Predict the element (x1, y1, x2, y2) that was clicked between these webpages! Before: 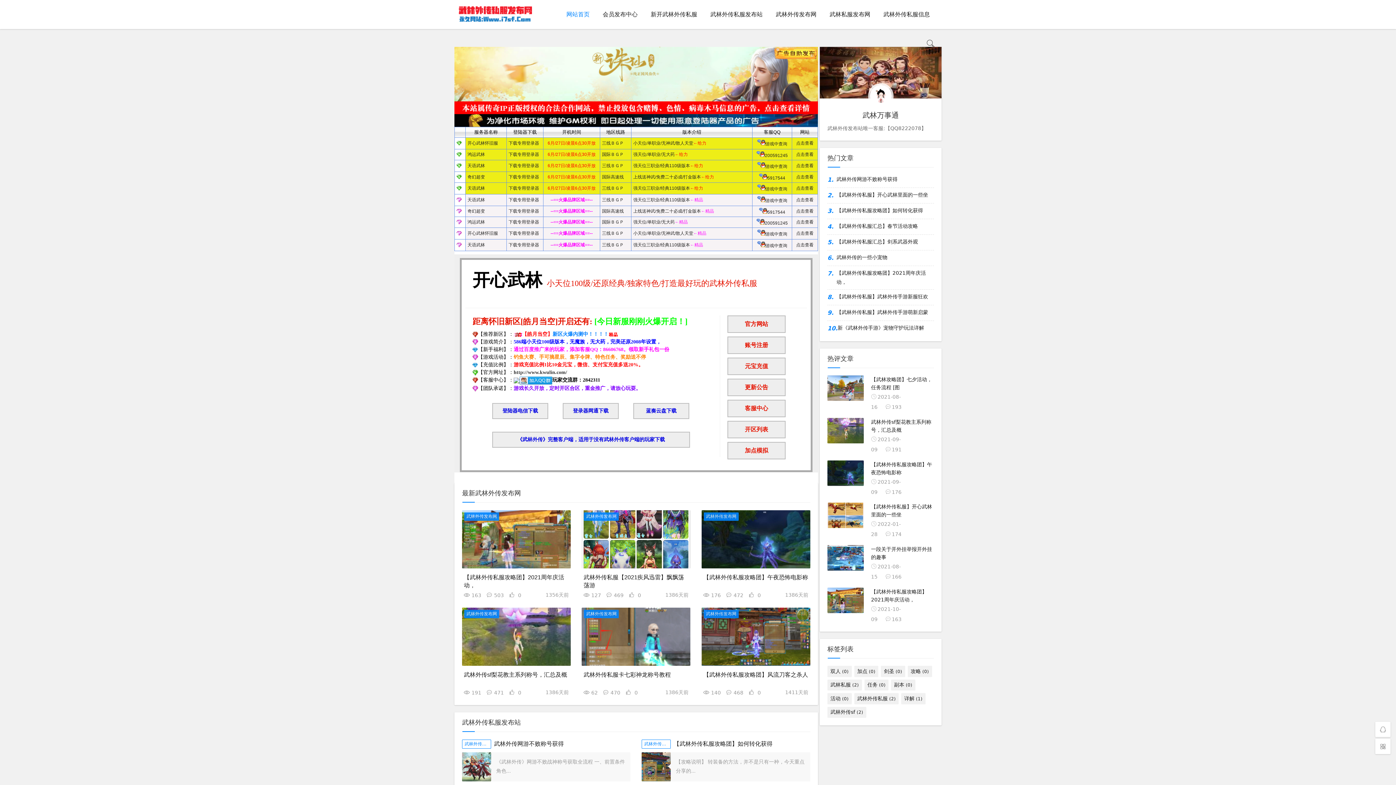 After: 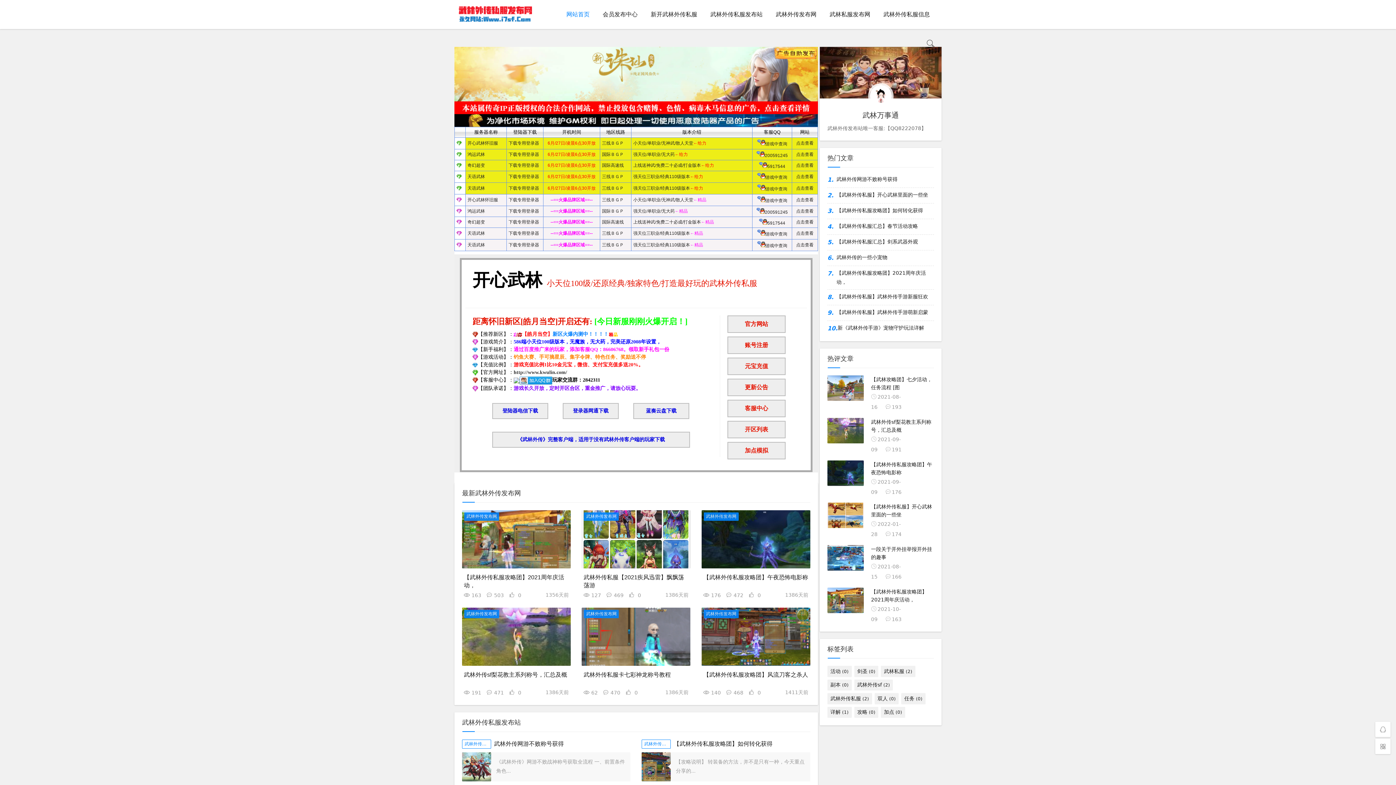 Action: label: 网站首页 bbox: (560, 0, 596, 29)